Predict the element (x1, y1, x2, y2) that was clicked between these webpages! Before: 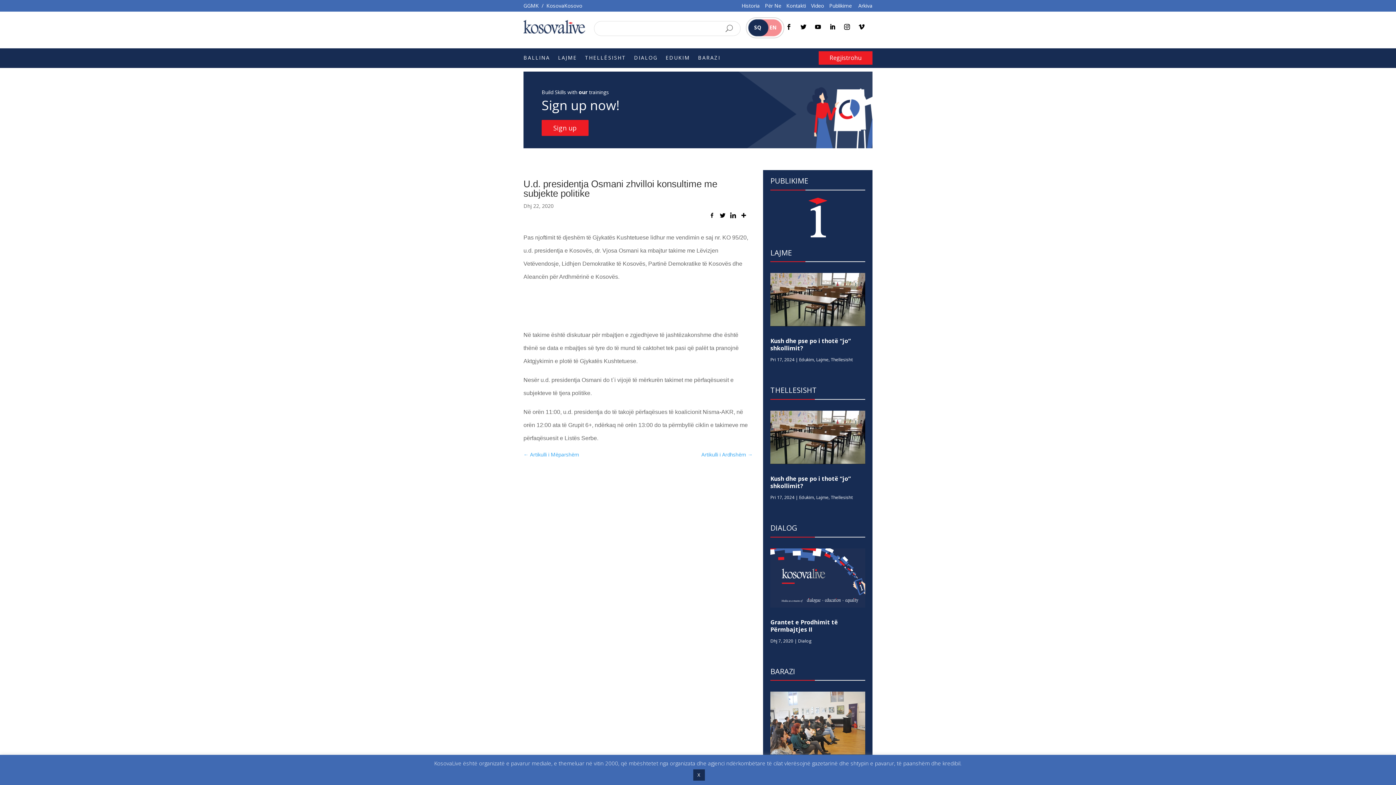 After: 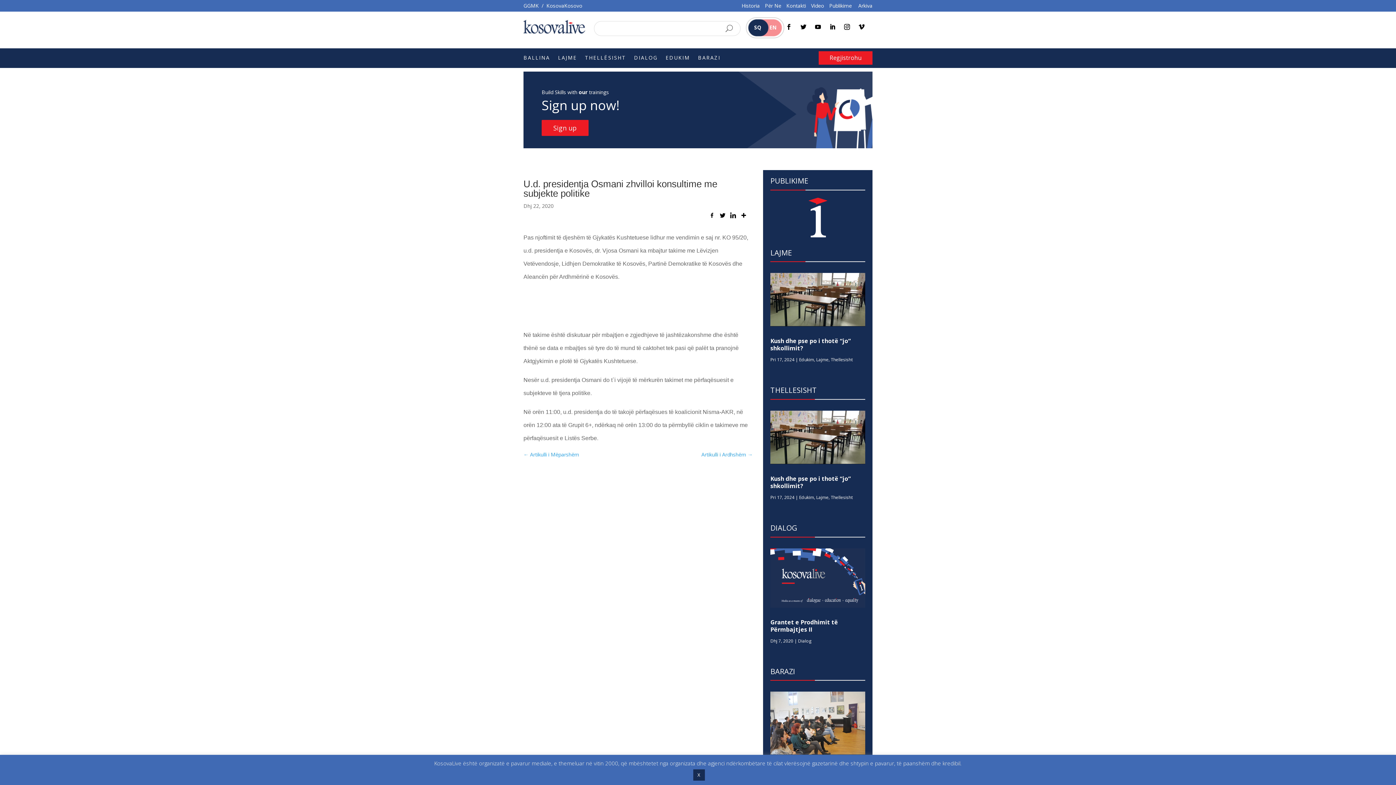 Action: bbox: (841, 21, 853, 32)